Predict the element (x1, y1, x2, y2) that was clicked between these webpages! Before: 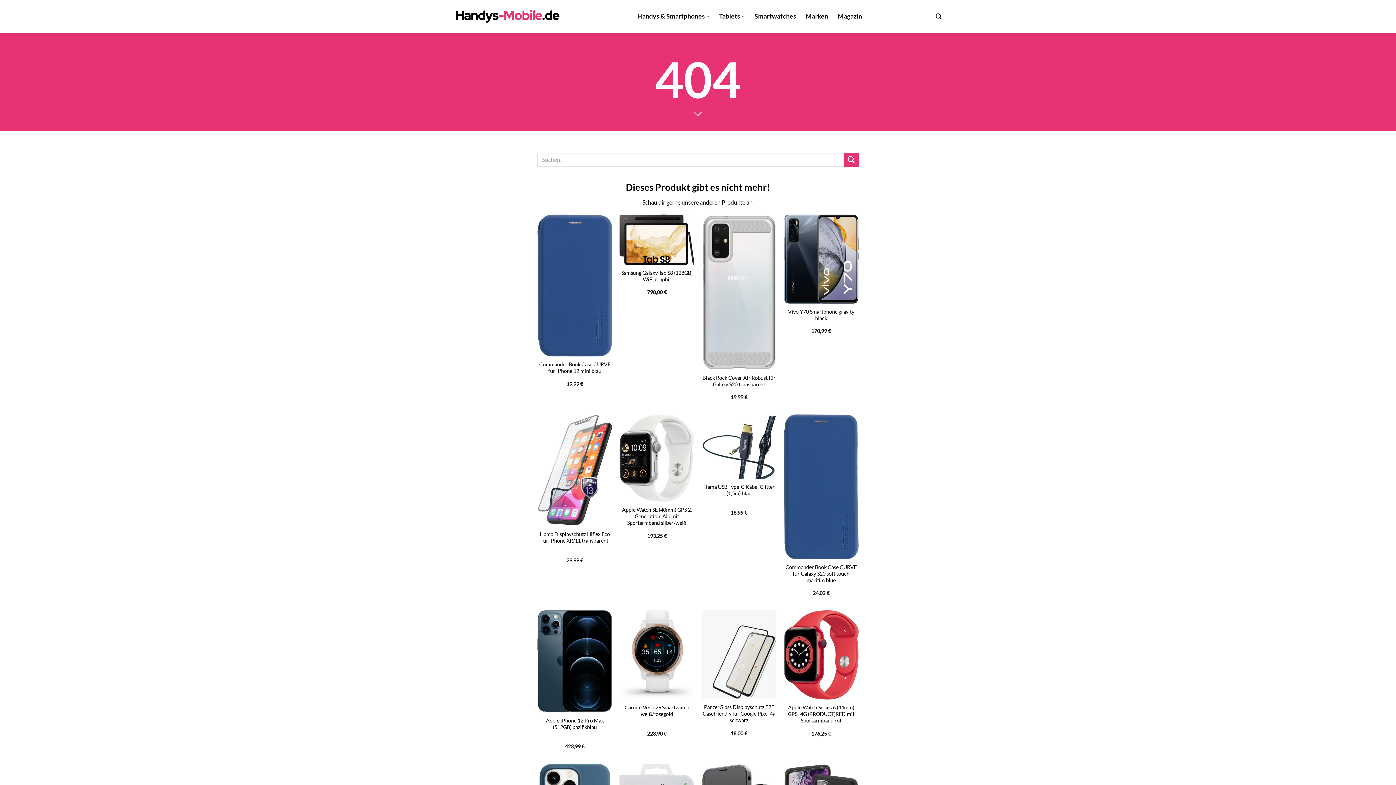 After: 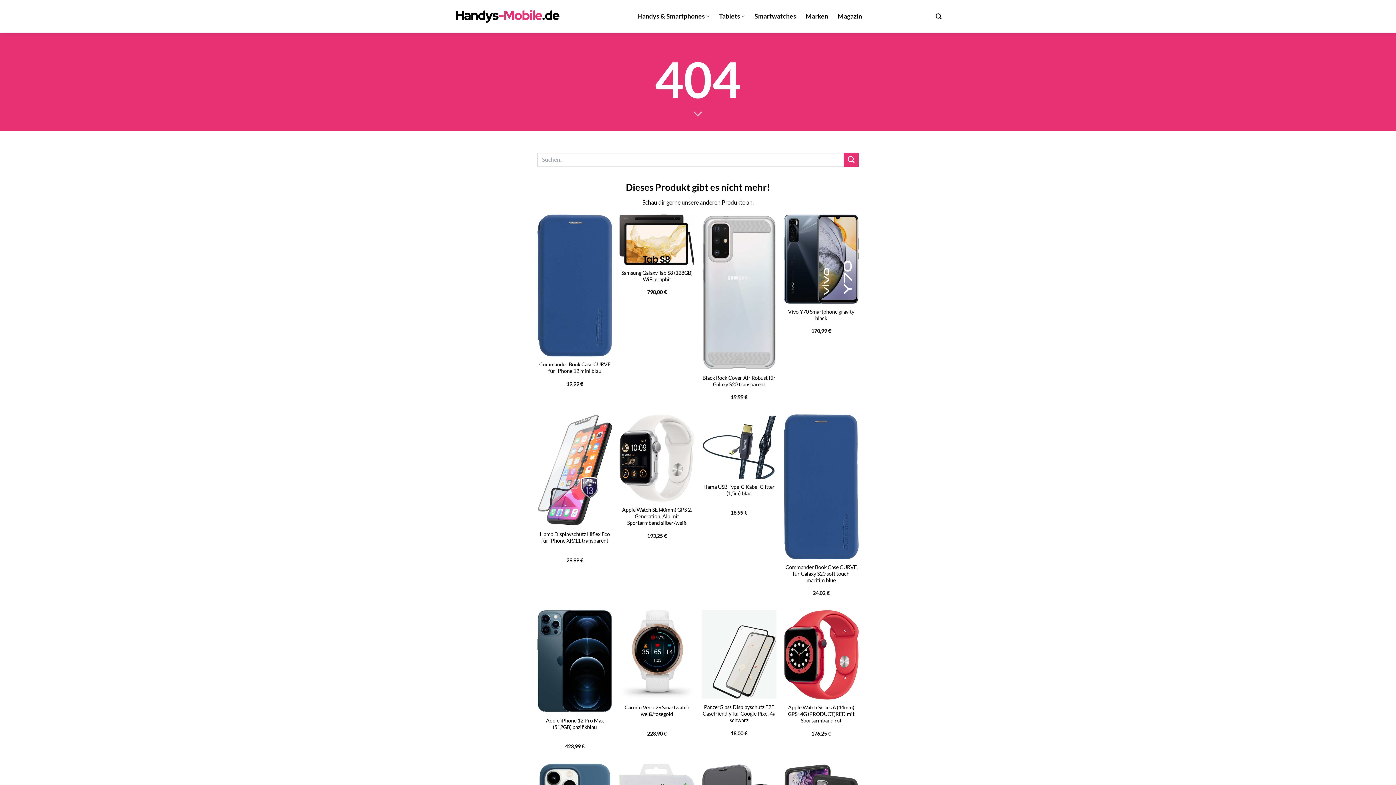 Action: label: Hama USB Type-C Kabel Glitter (1,5m) blau bbox: (701, 414, 776, 479)